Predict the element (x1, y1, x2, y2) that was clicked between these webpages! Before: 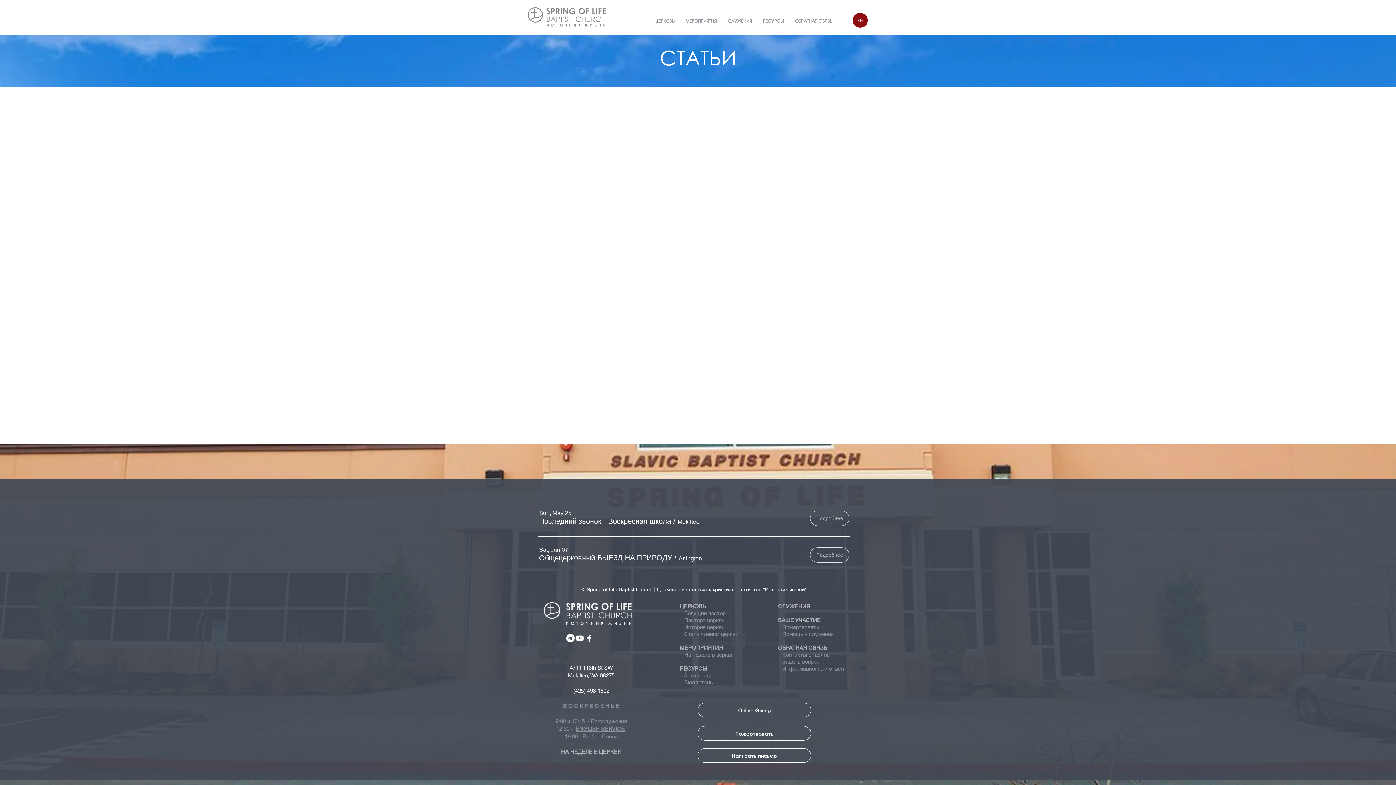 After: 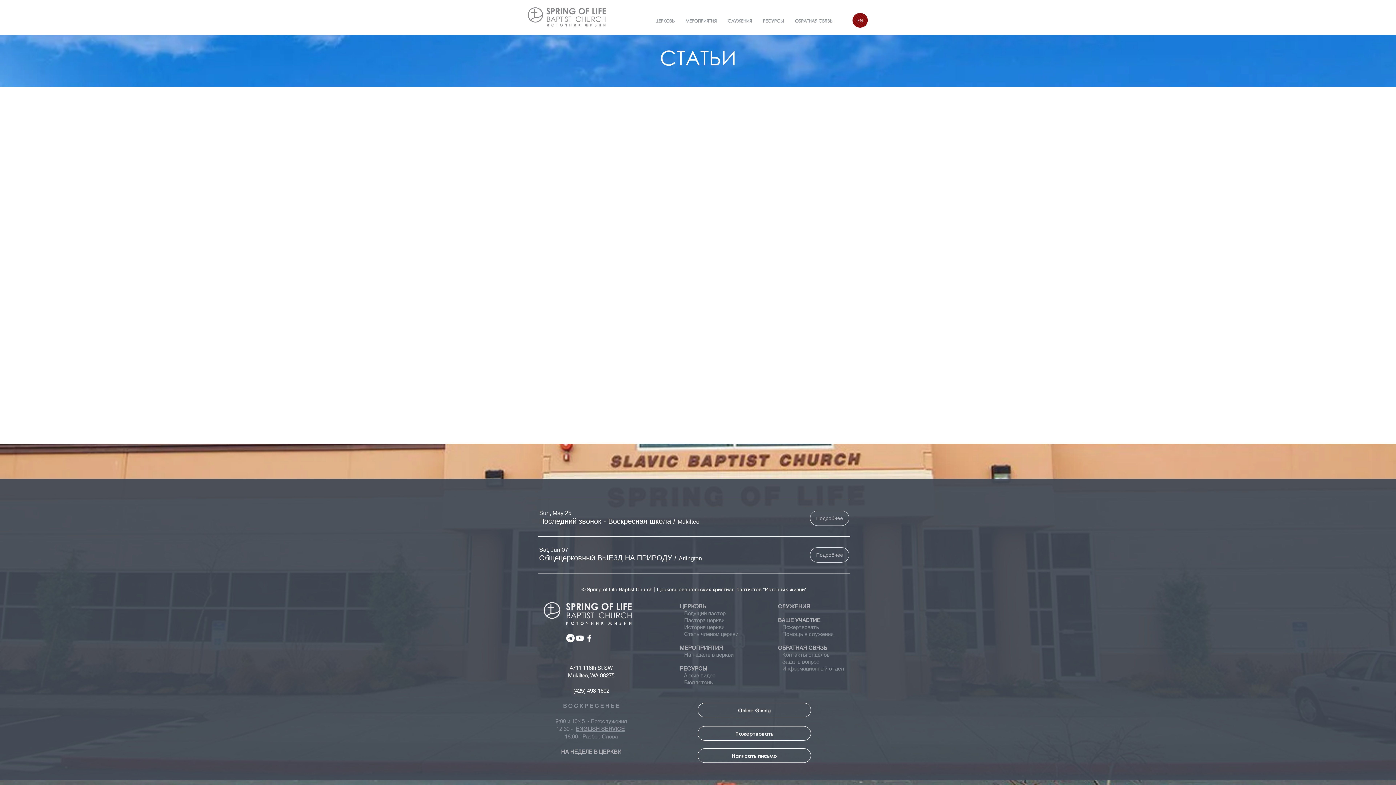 Action: bbox: (575, 633, 584, 643) label: SPRING OF LIFE CHURCH